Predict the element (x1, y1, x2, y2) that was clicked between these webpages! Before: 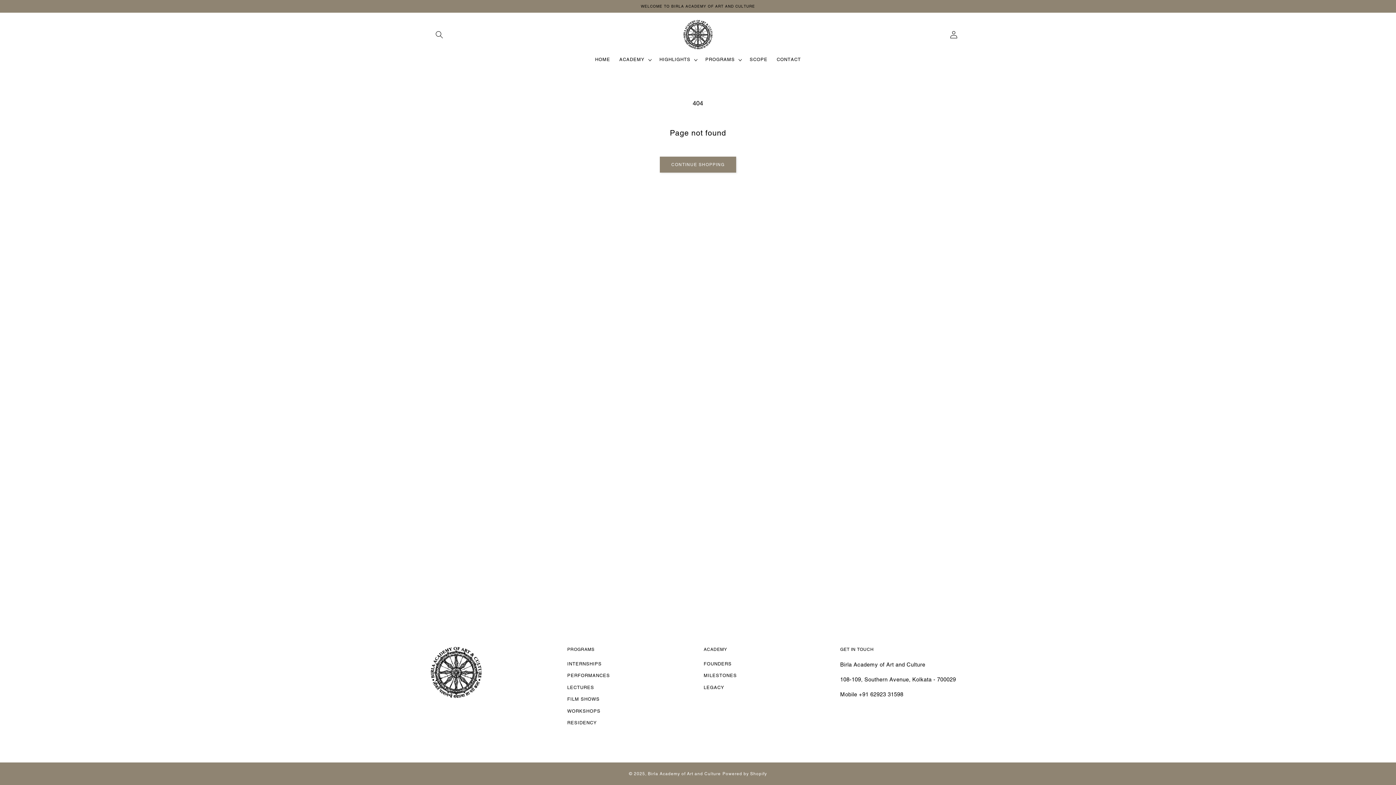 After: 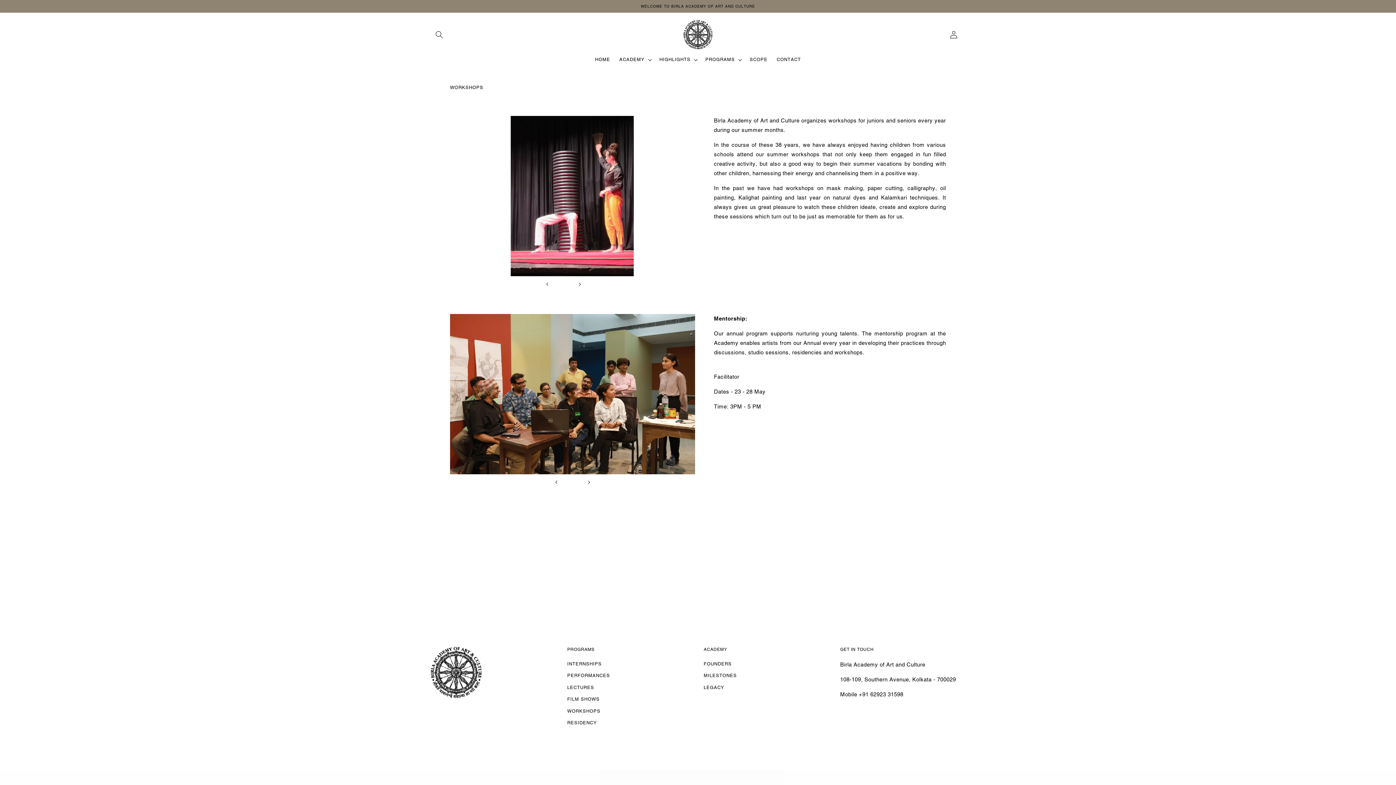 Action: label: WORKSHOPS bbox: (567, 705, 600, 717)